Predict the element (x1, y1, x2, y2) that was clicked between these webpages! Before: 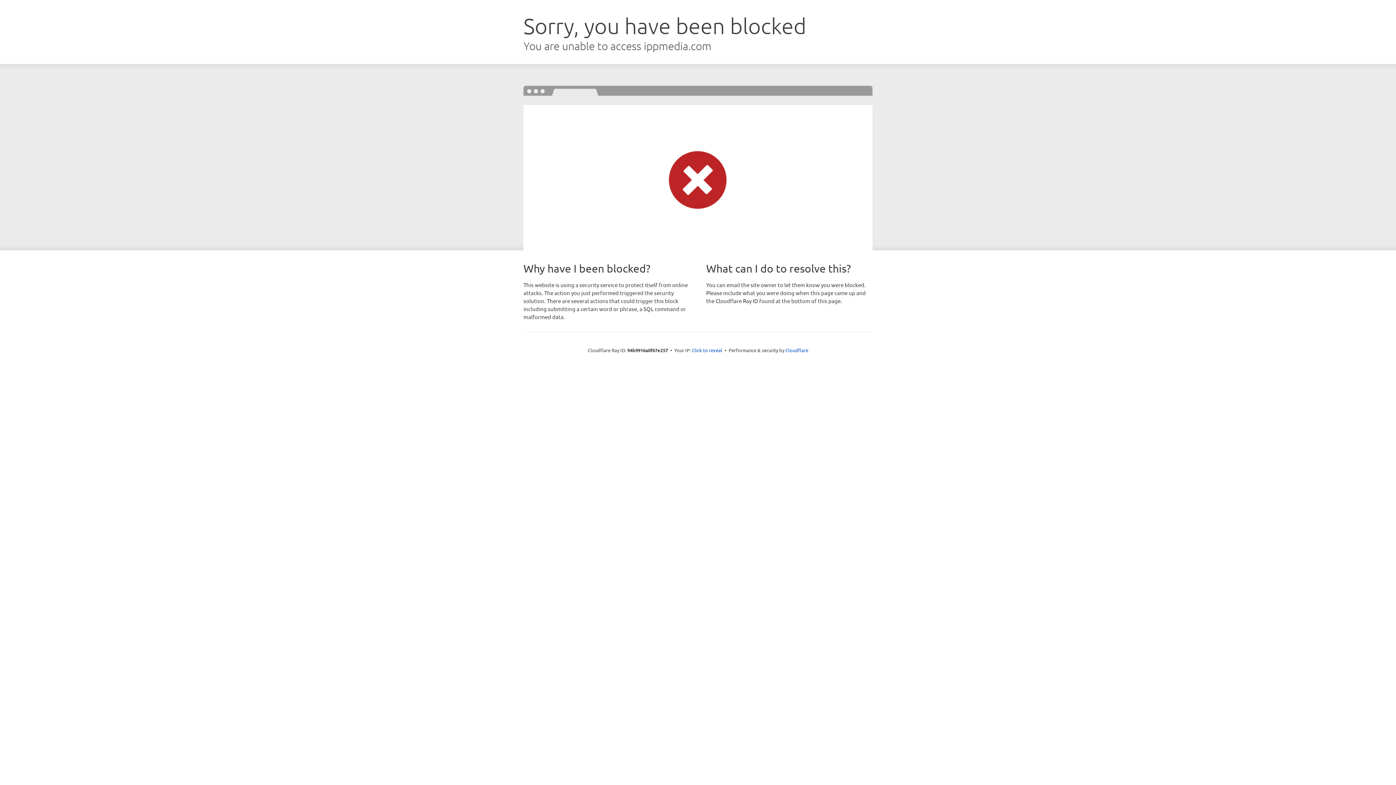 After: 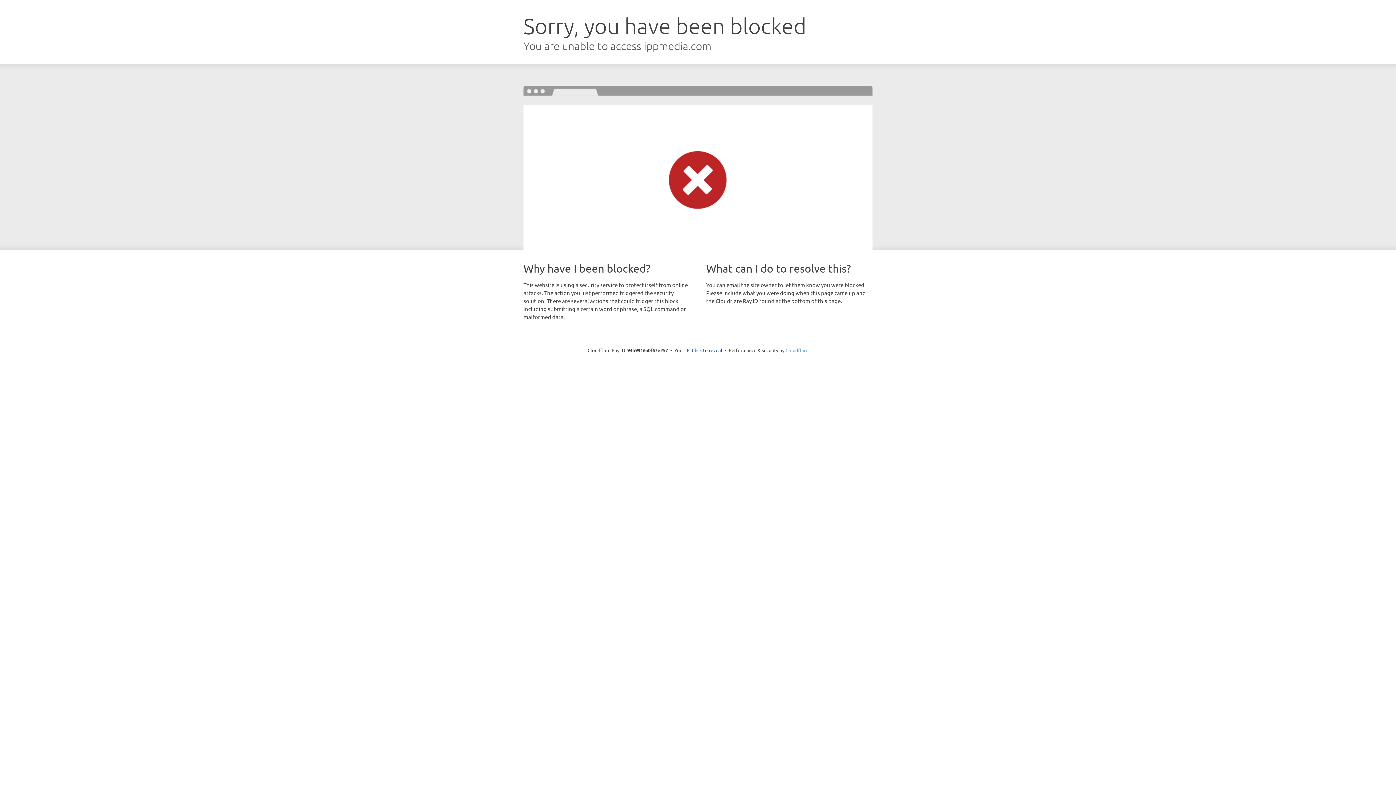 Action: label: Cloudflare bbox: (785, 347, 808, 353)